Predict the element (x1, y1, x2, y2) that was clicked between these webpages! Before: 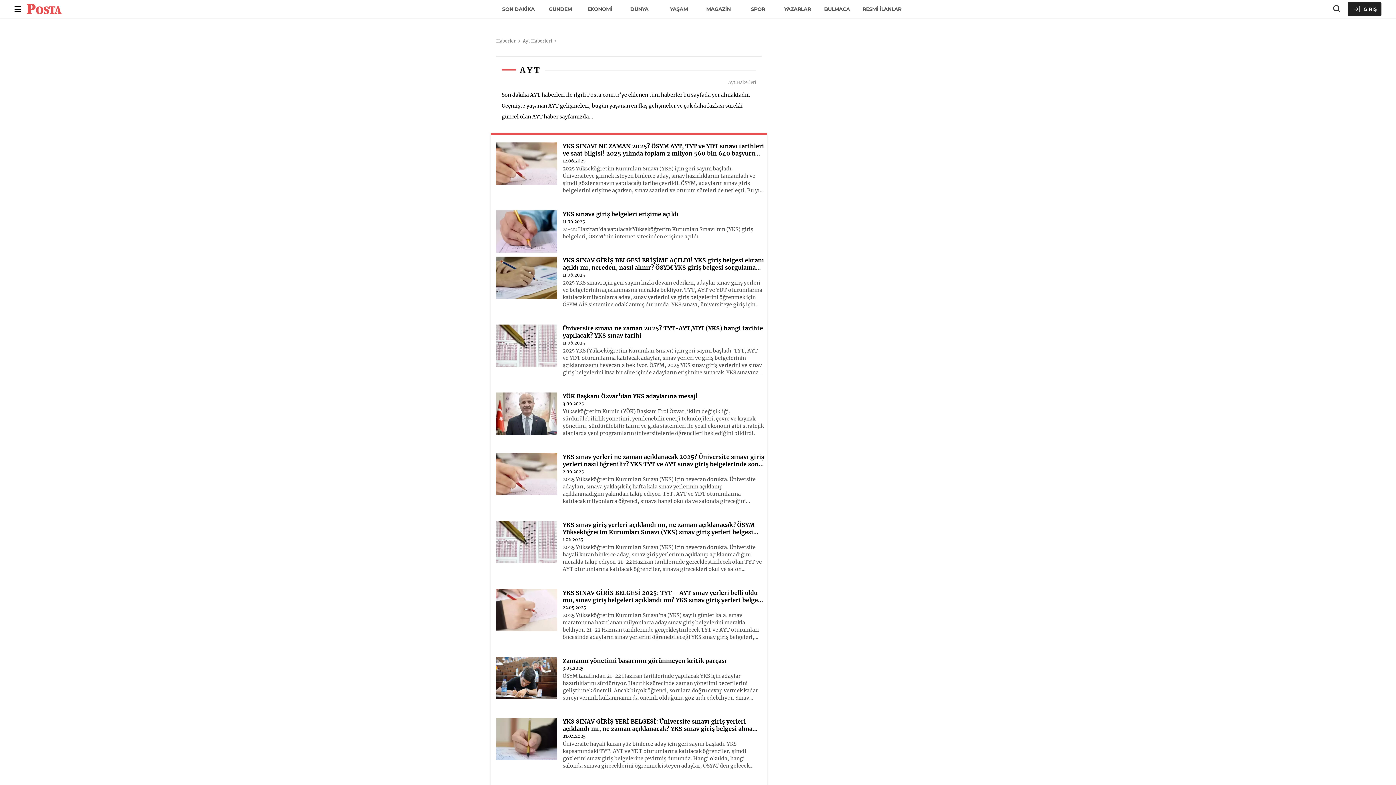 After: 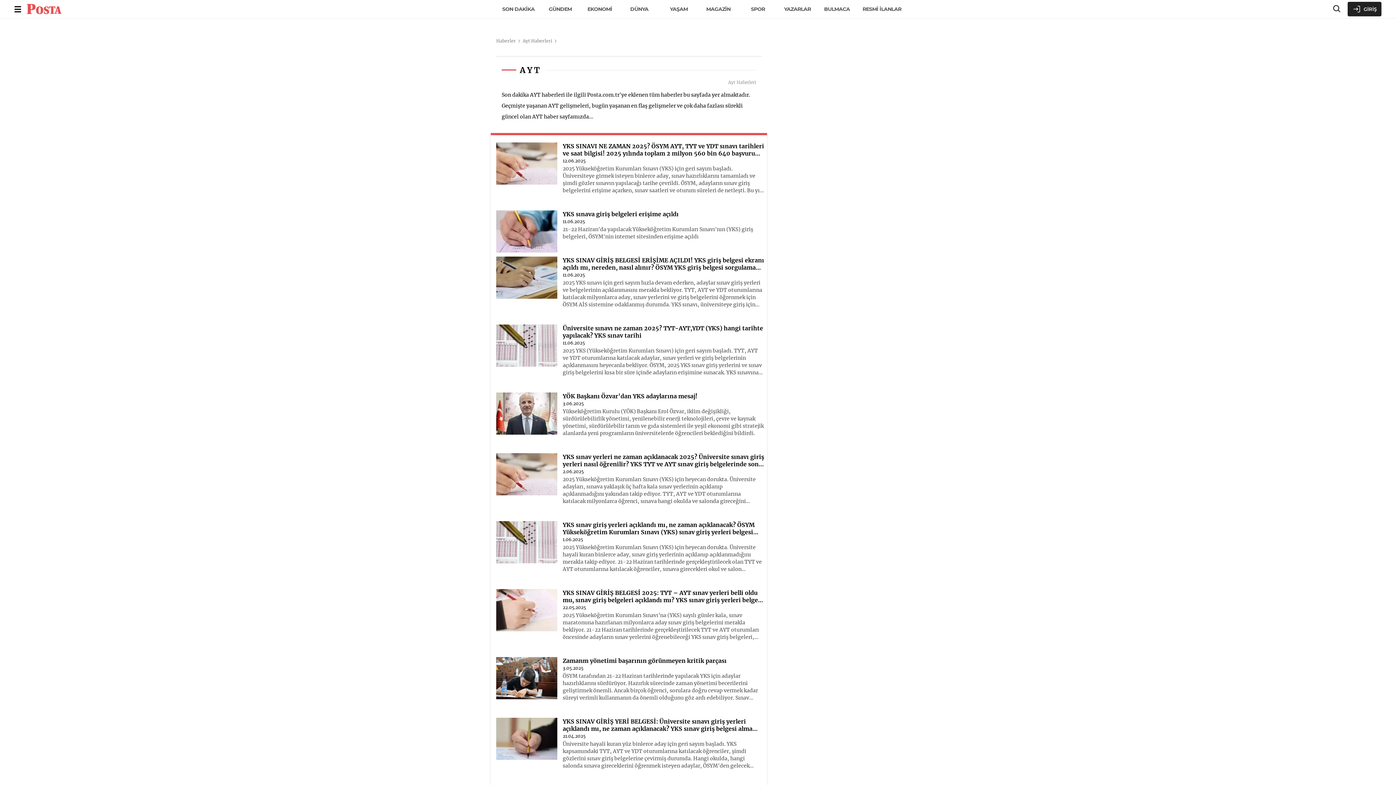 Action: bbox: (496, 718, 557, 775)